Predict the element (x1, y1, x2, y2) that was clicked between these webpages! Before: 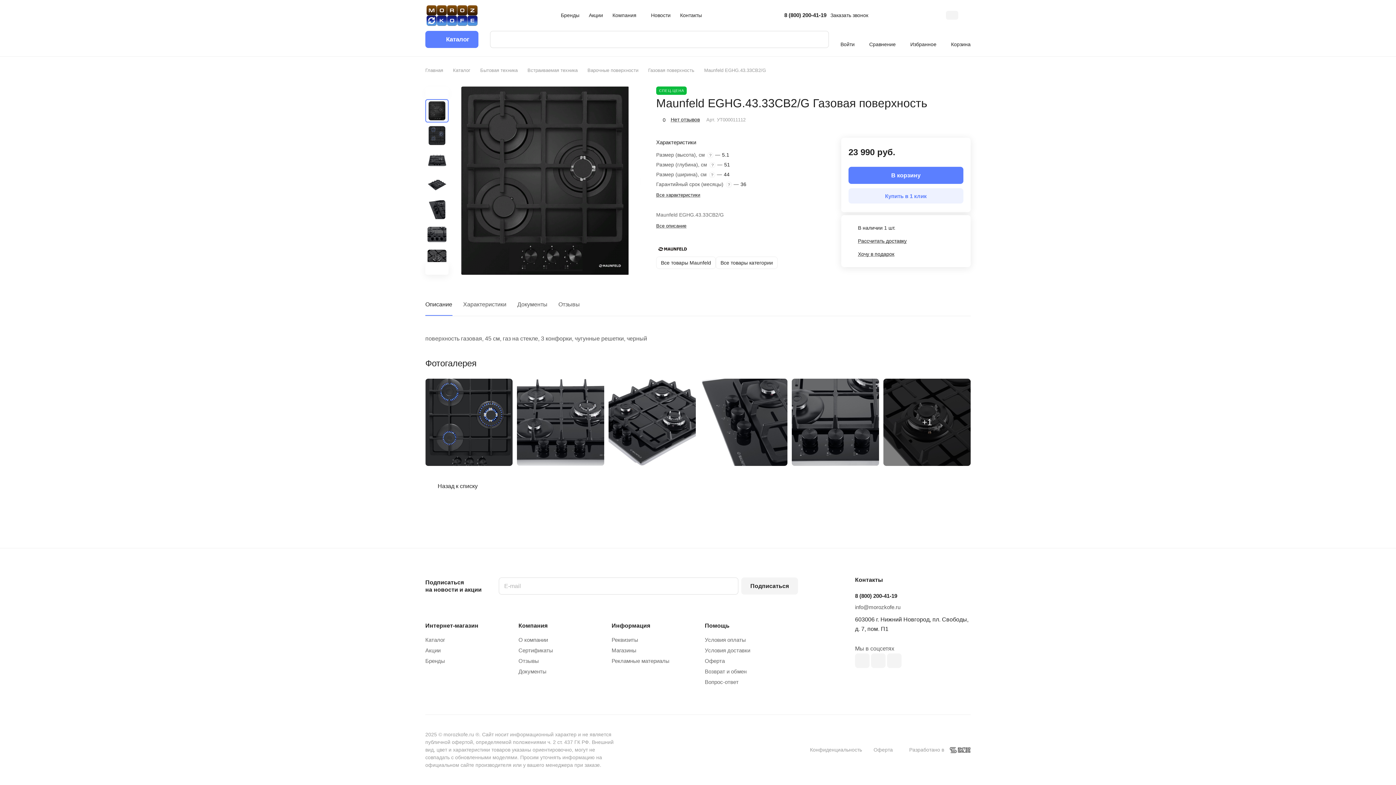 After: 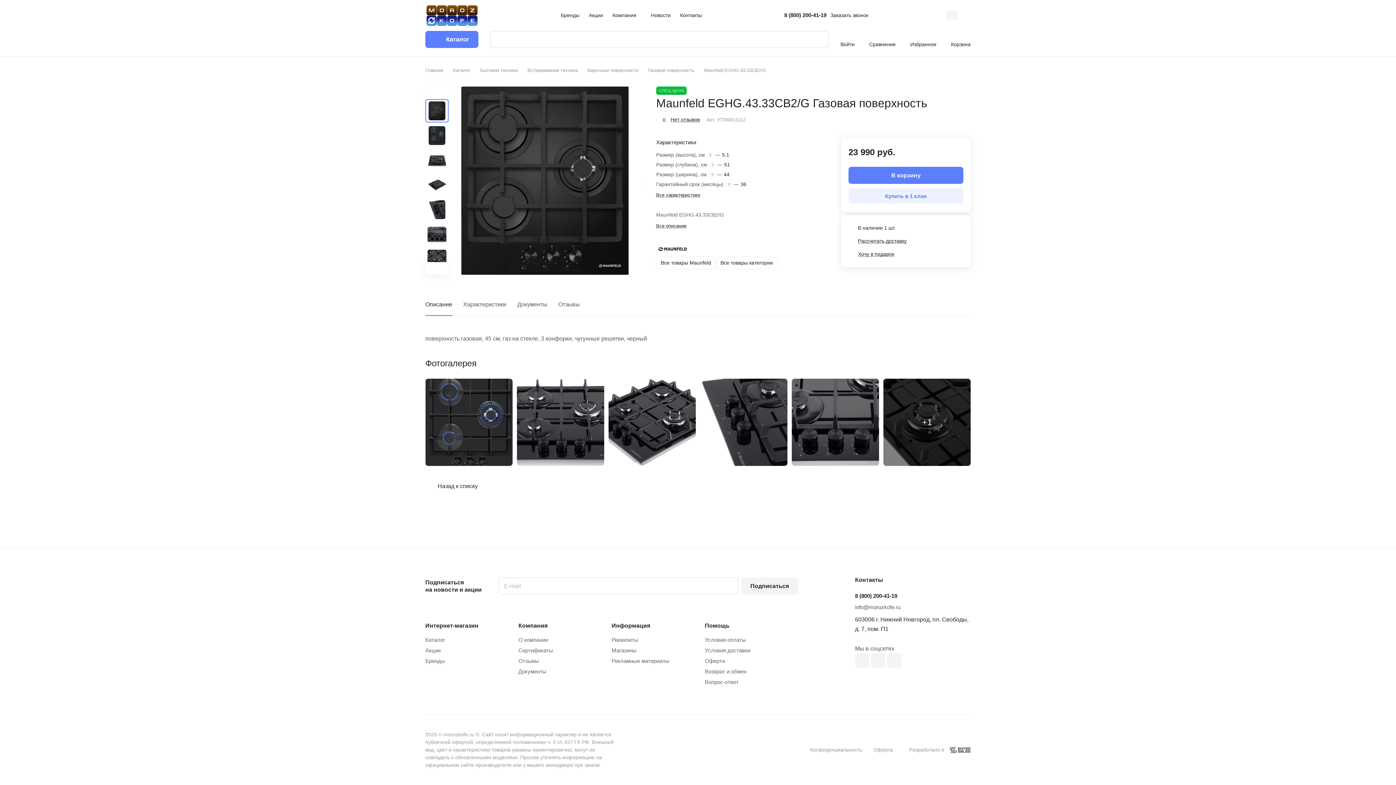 Action: bbox: (855, 653, 869, 668)